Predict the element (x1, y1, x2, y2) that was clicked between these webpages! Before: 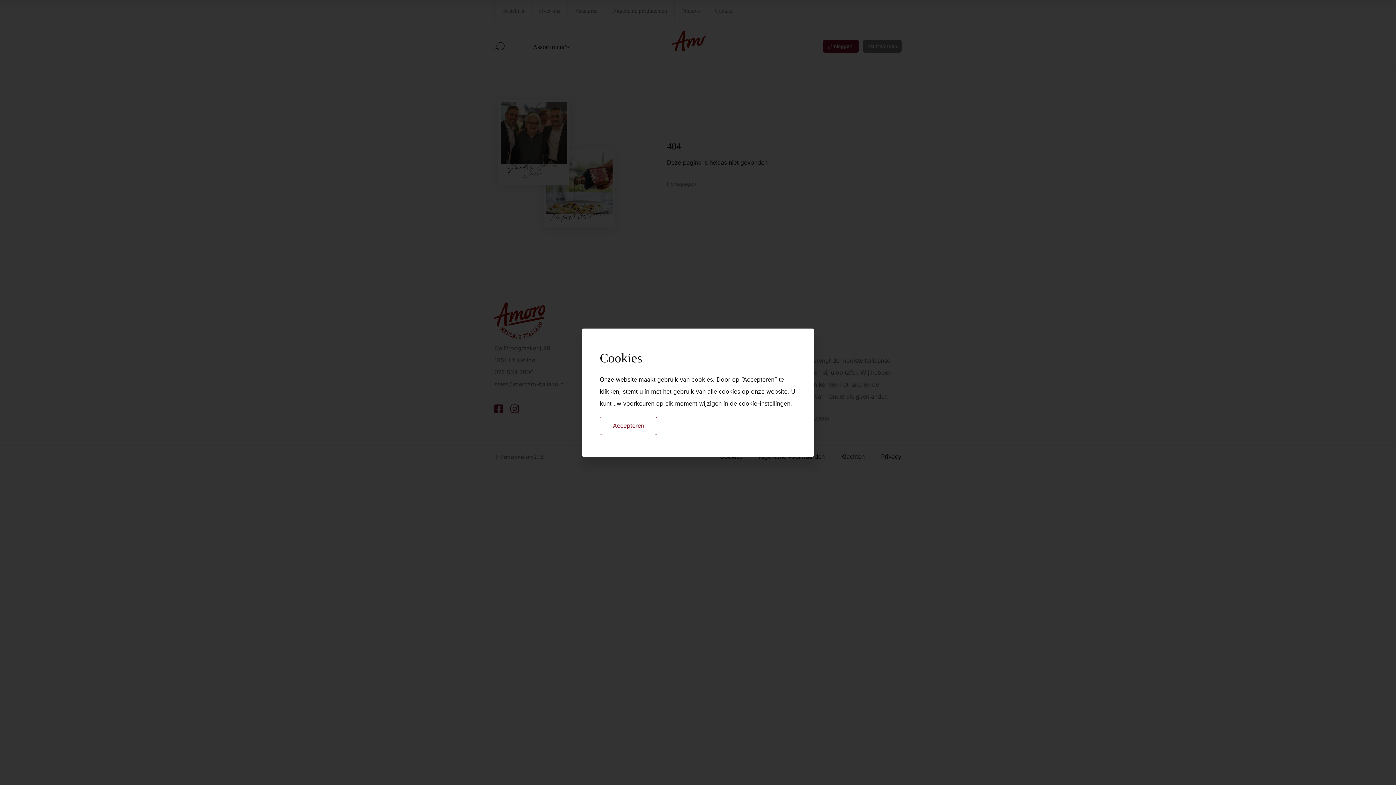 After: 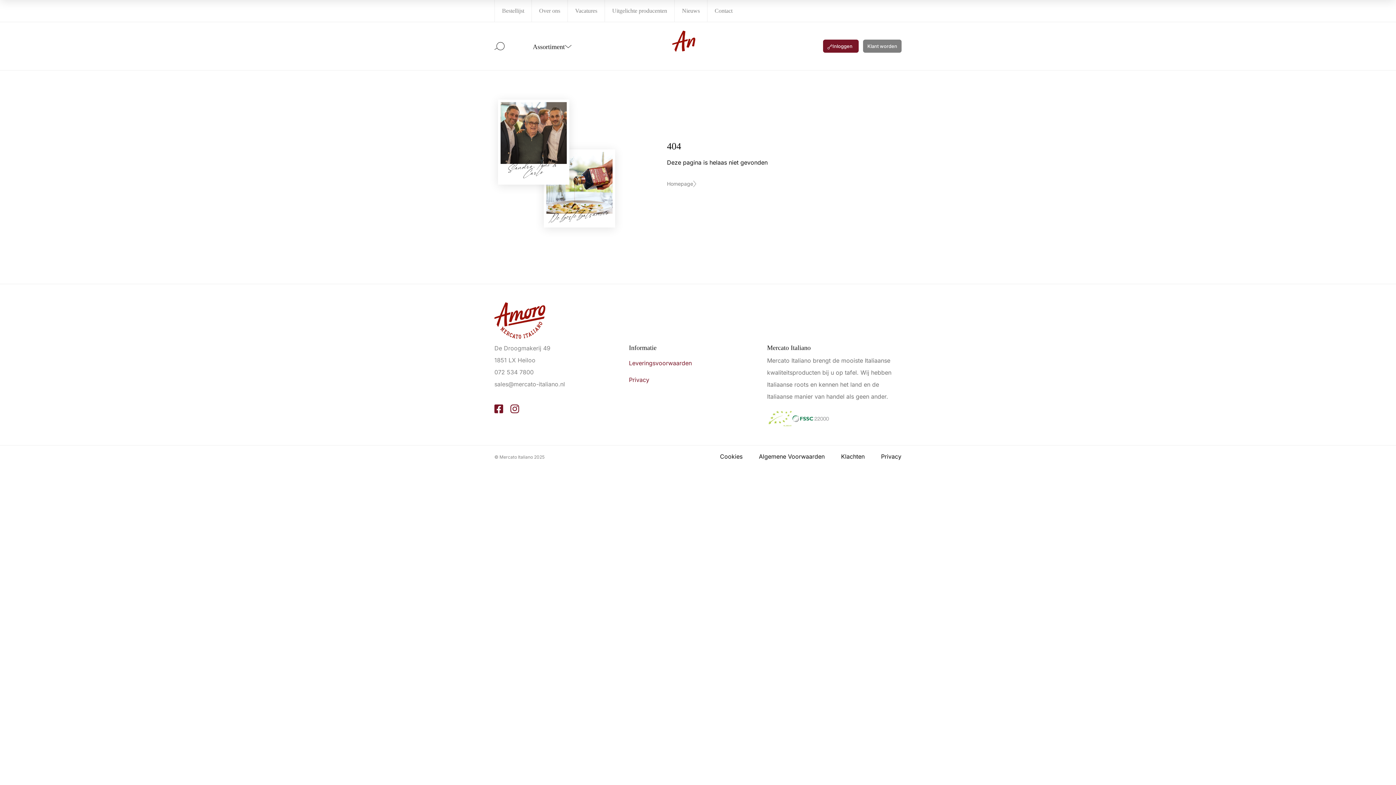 Action: label: Accepteren bbox: (600, 416, 657, 435)